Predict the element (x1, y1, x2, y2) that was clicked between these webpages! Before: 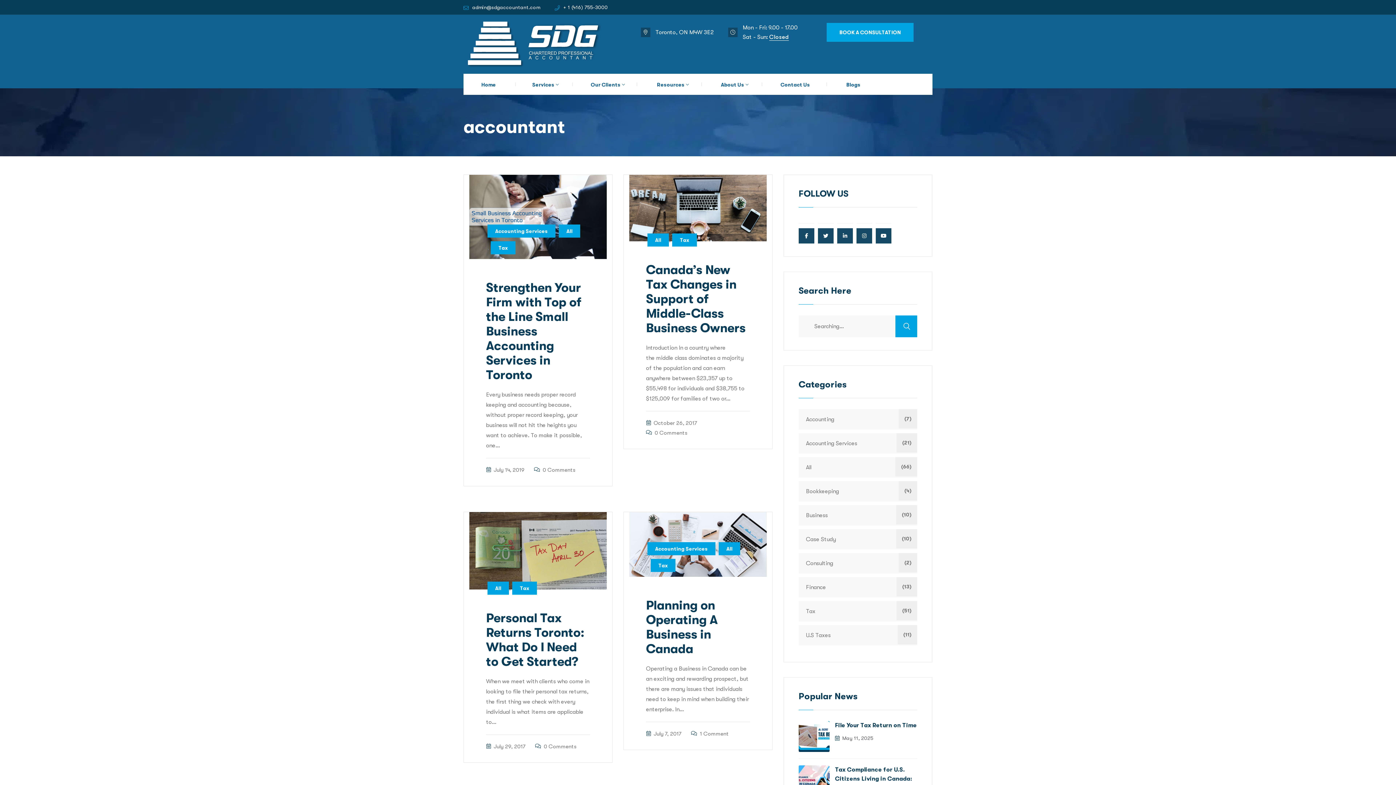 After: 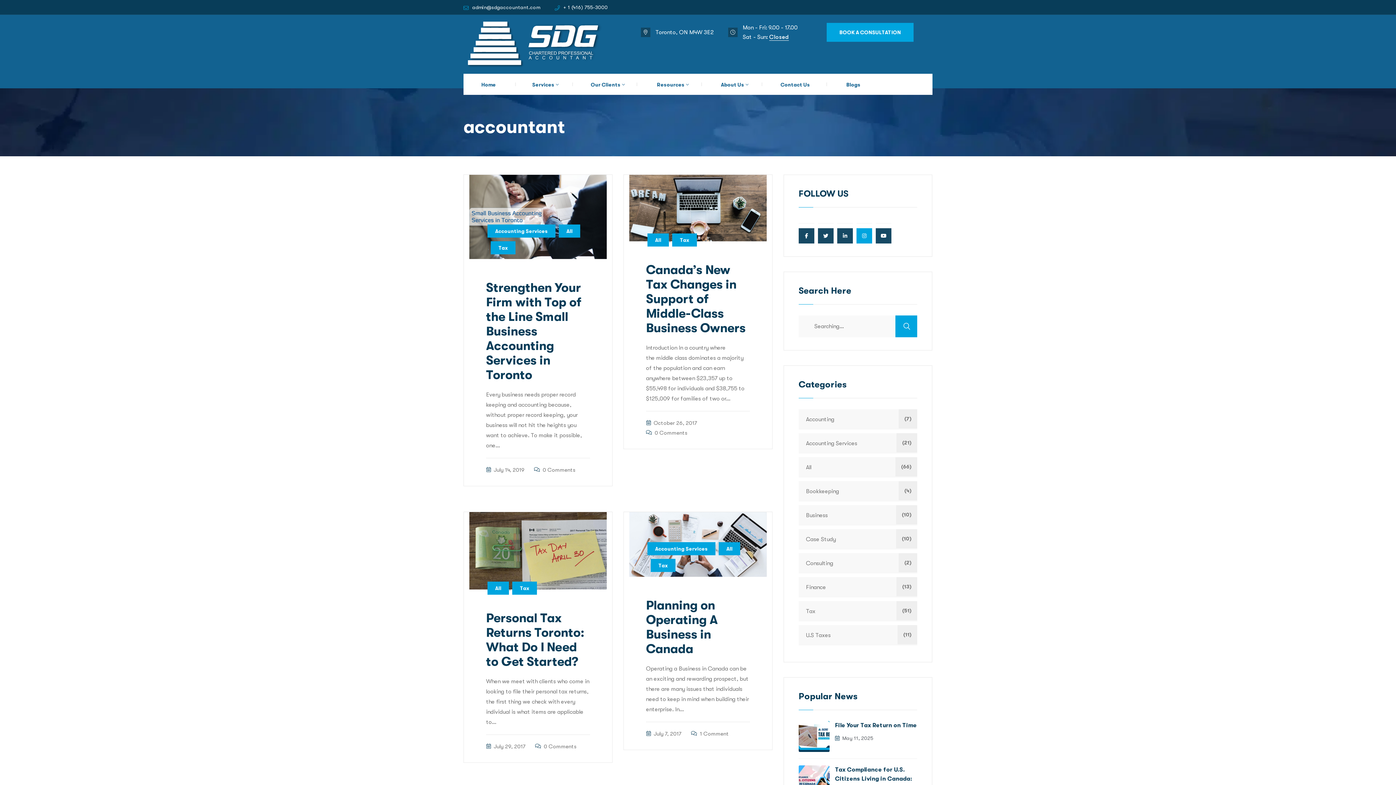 Action: bbox: (856, 228, 872, 243)